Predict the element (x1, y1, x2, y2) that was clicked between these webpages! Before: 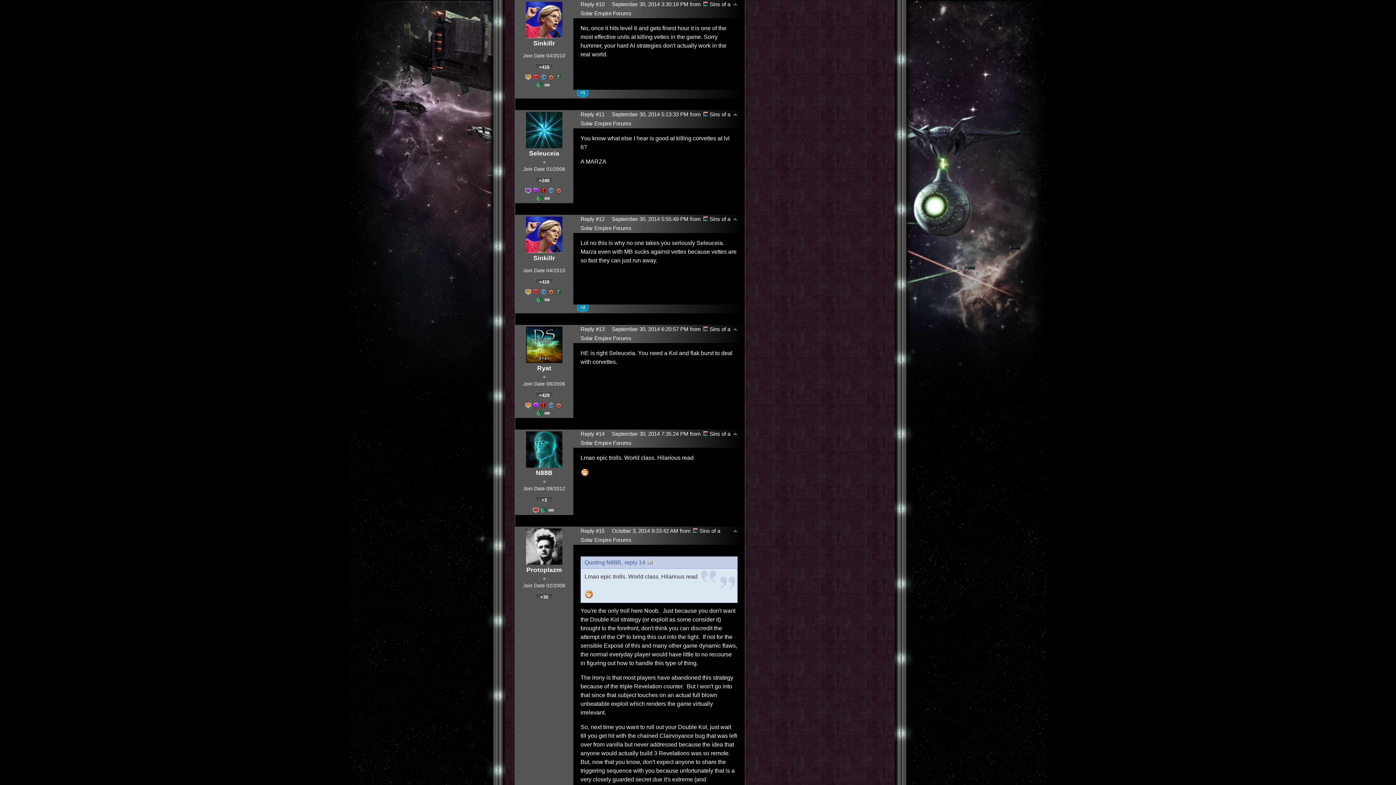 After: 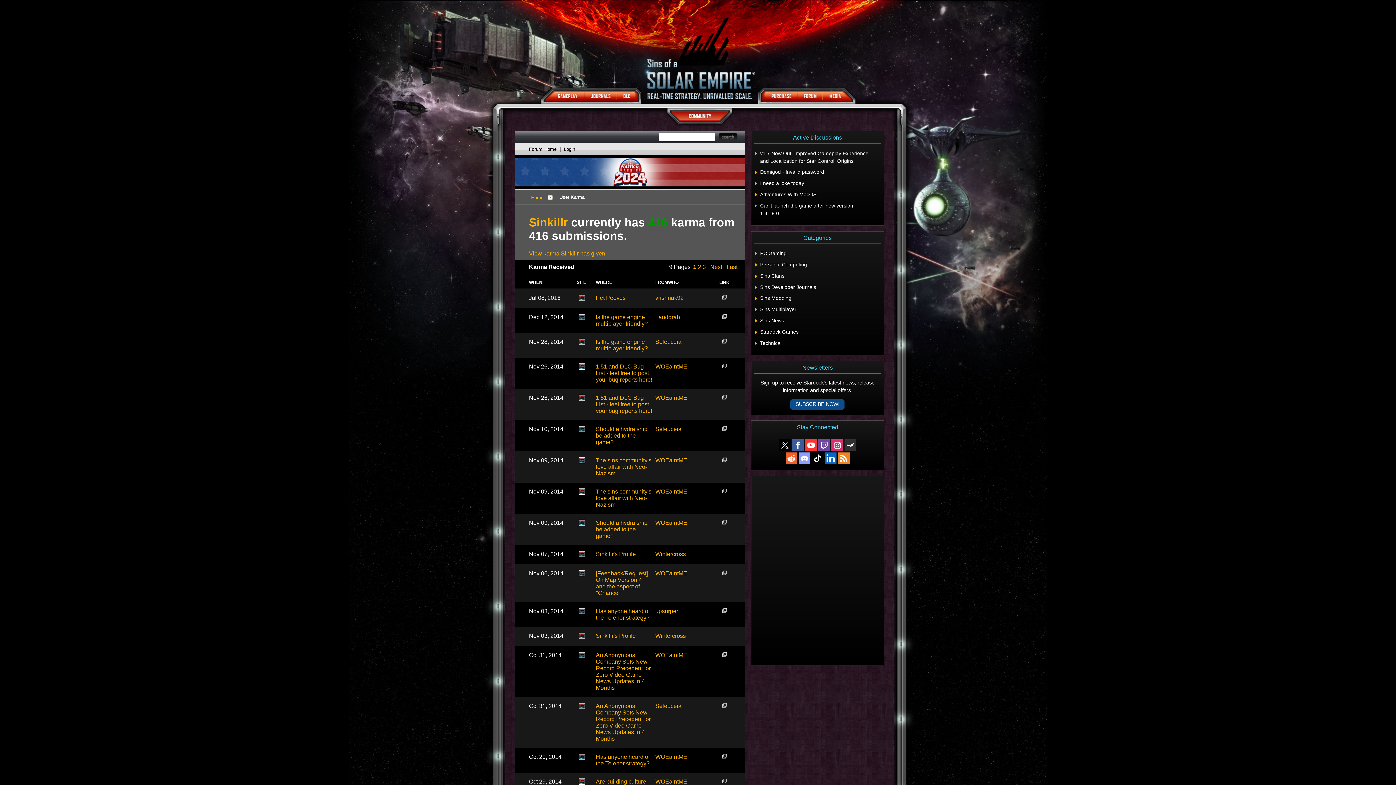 Action: bbox: (535, 63, 553, 73) label: +416